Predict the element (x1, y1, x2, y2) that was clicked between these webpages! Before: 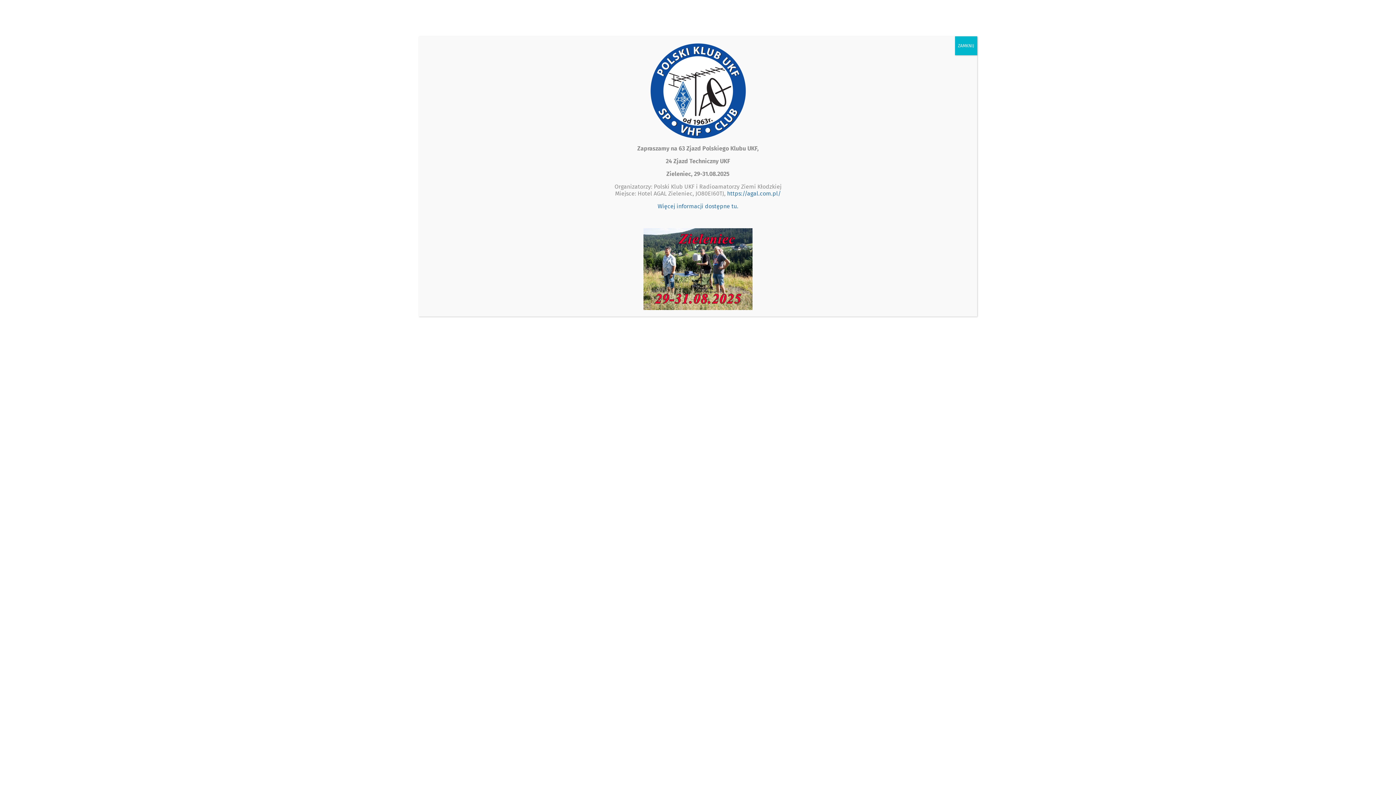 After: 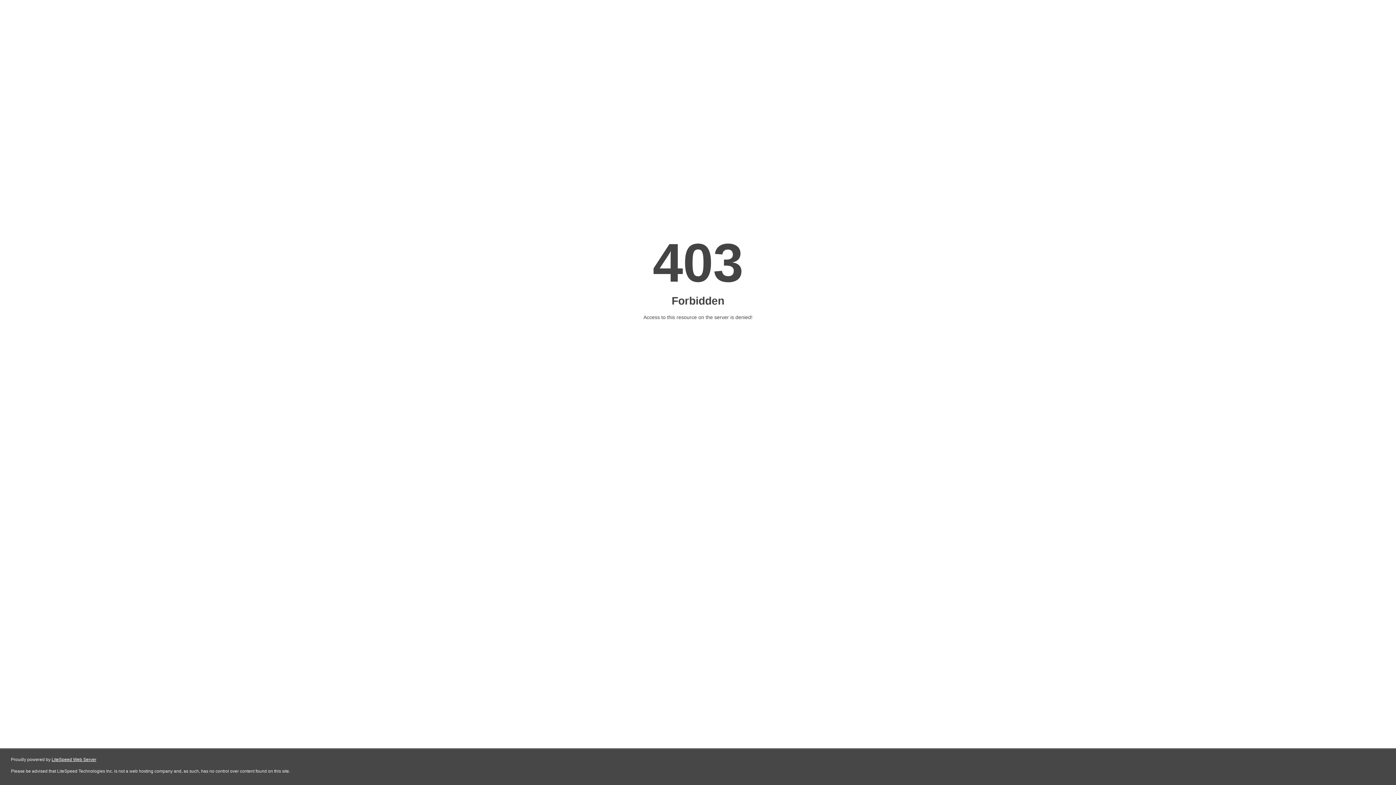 Action: label: https://agal.com.pl/ bbox: (727, 190, 781, 197)